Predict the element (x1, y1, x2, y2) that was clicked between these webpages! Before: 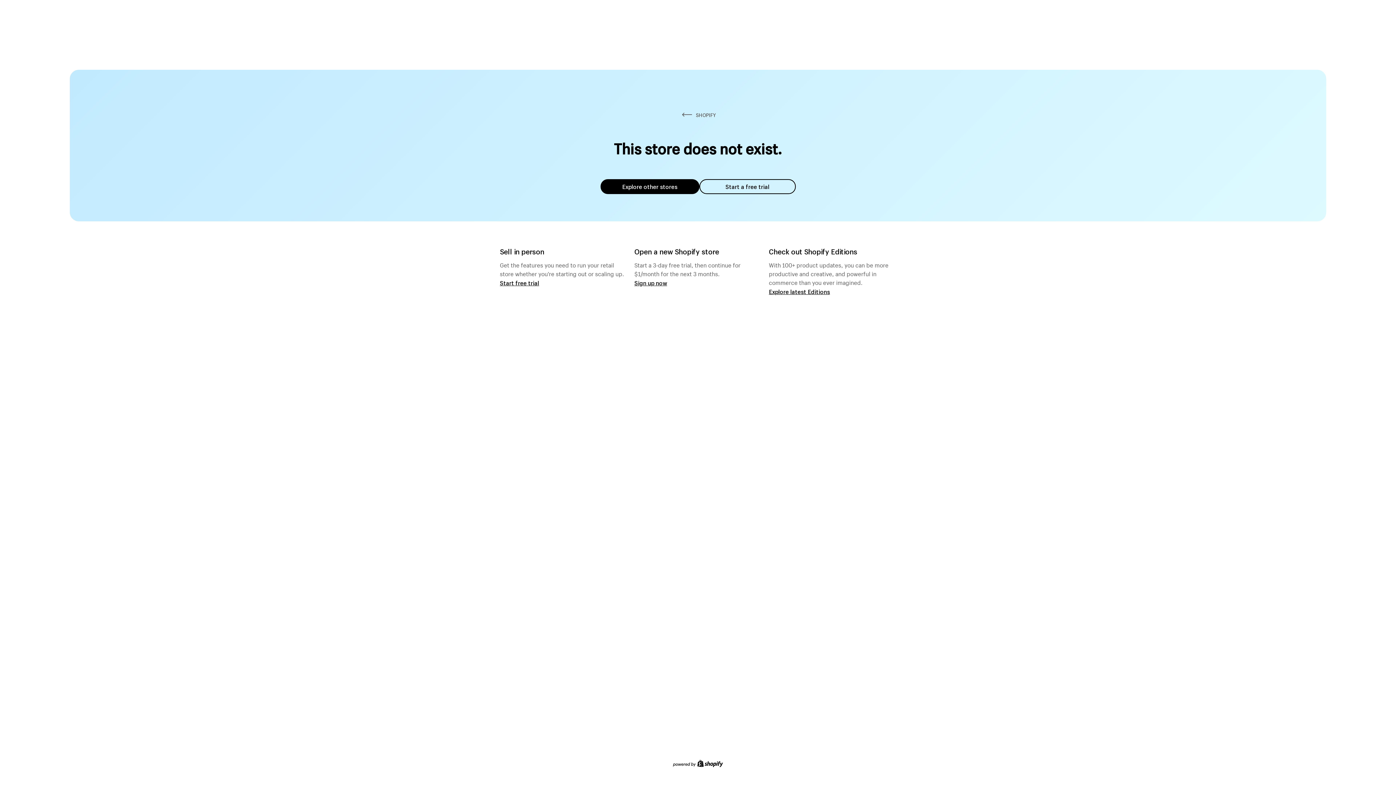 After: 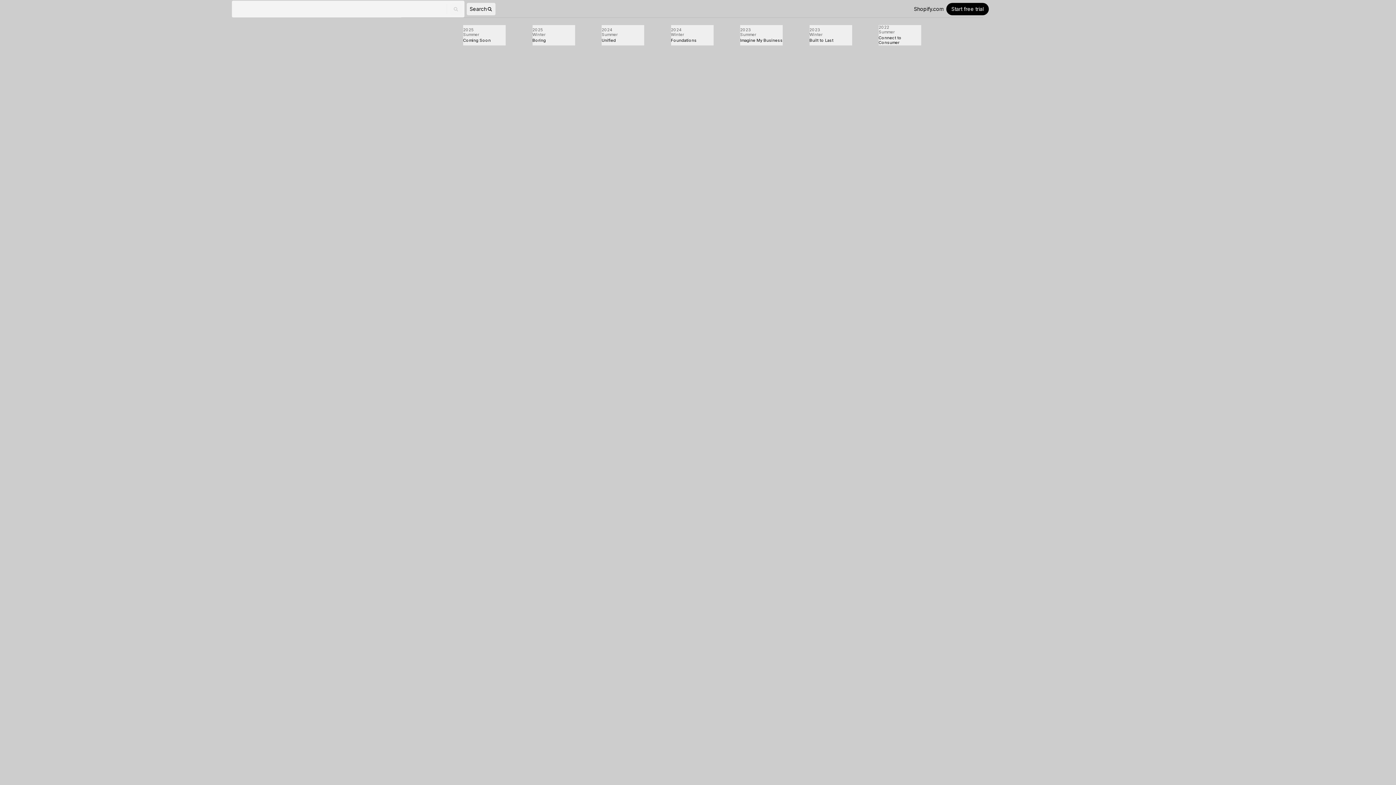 Action: bbox: (769, 287, 830, 295) label: Explore latest Editions